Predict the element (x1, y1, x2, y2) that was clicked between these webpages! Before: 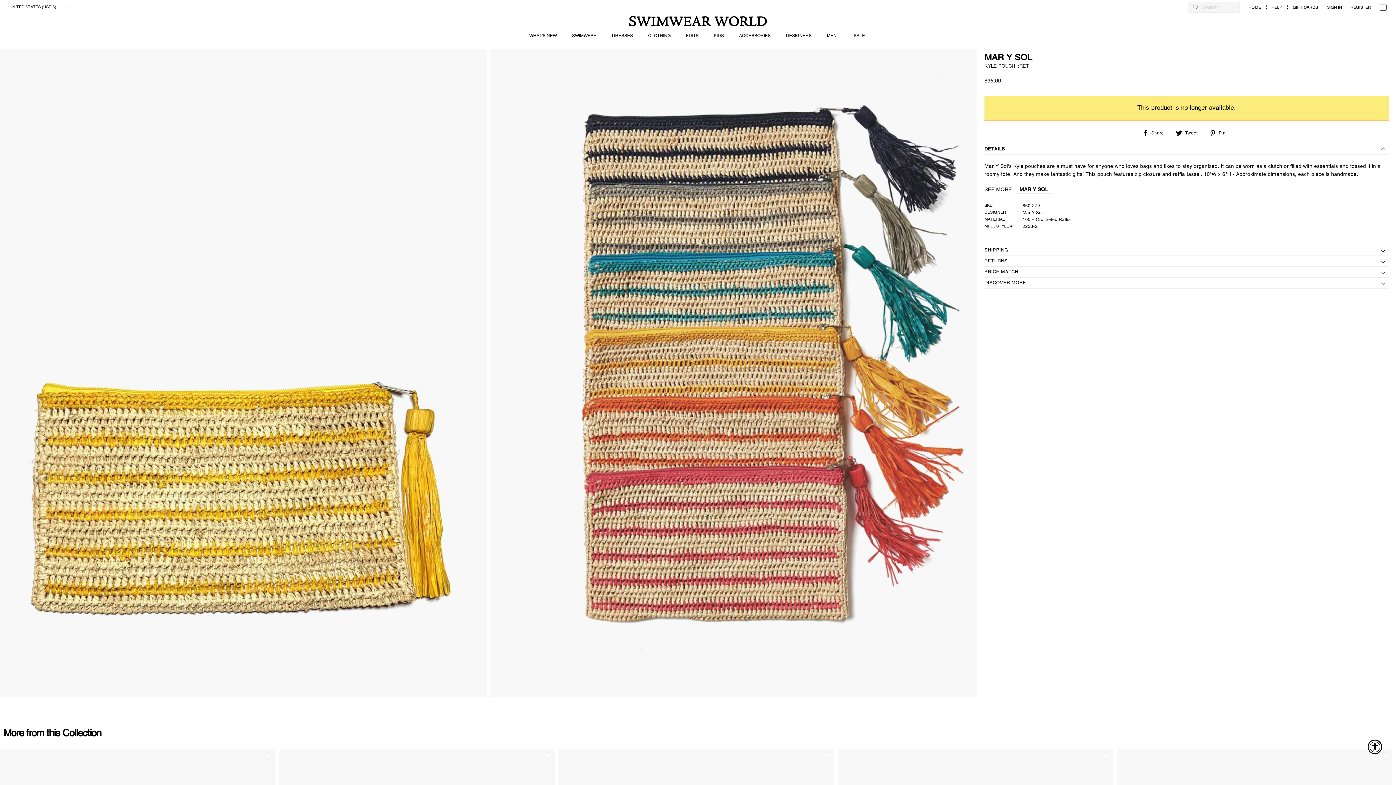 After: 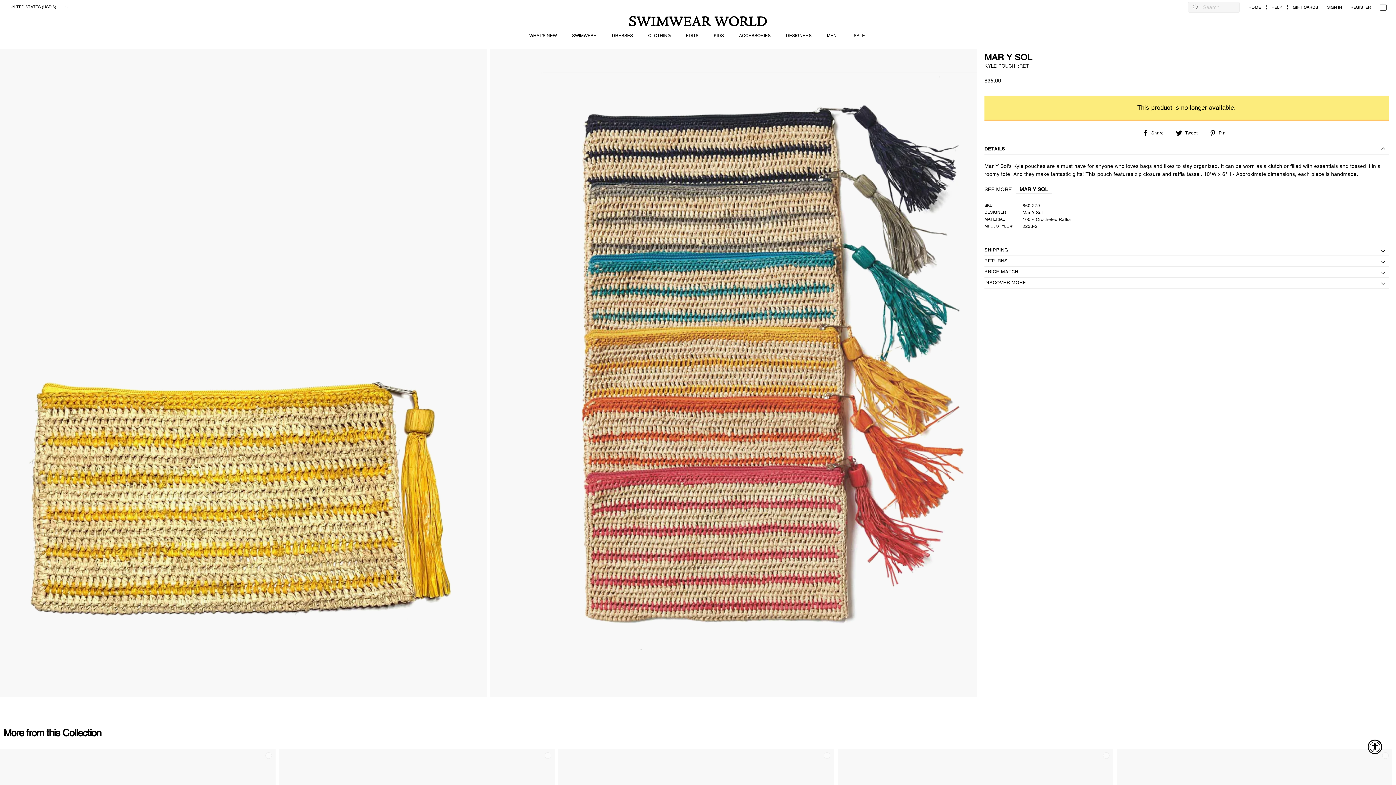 Action: label:  Pin
Pin on Pinterest bbox: (1209, 128, 1231, 136)